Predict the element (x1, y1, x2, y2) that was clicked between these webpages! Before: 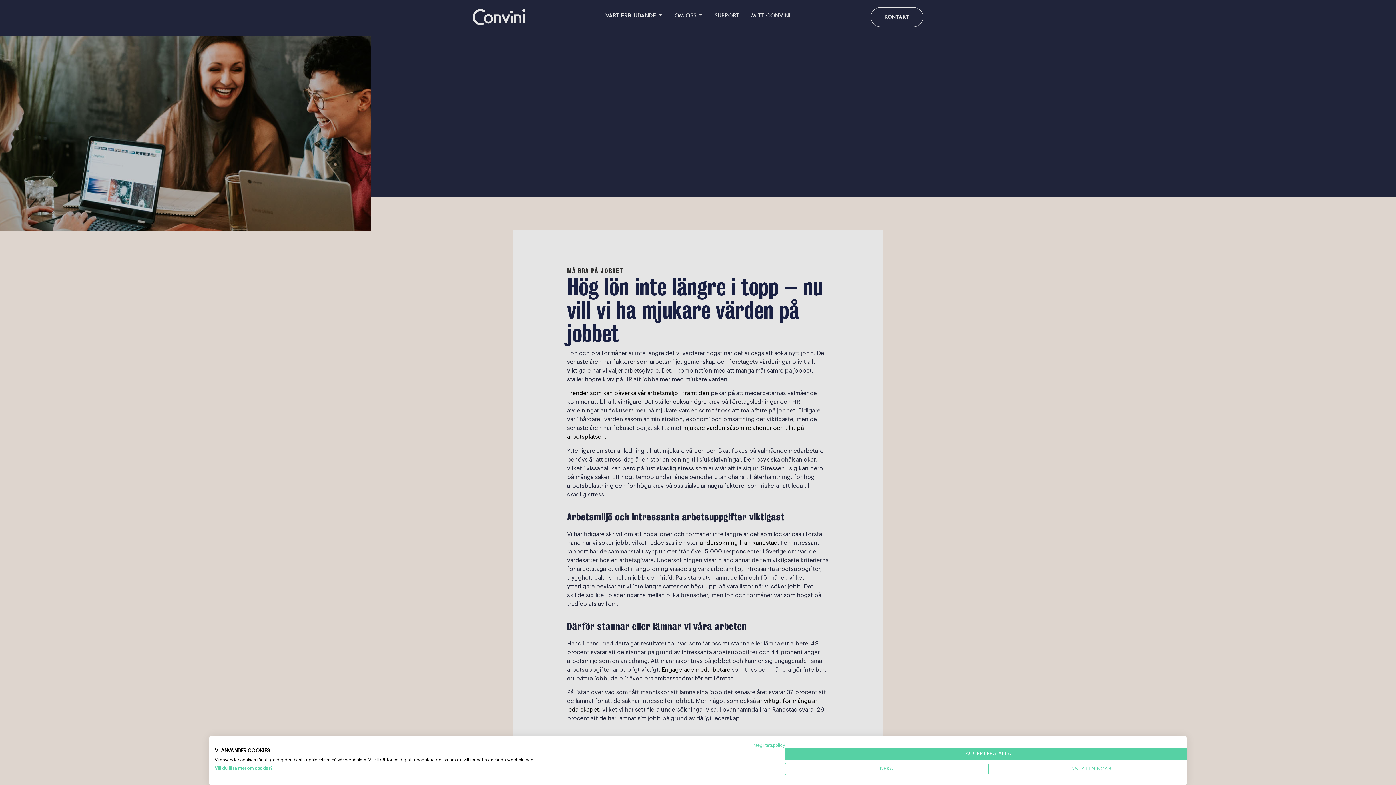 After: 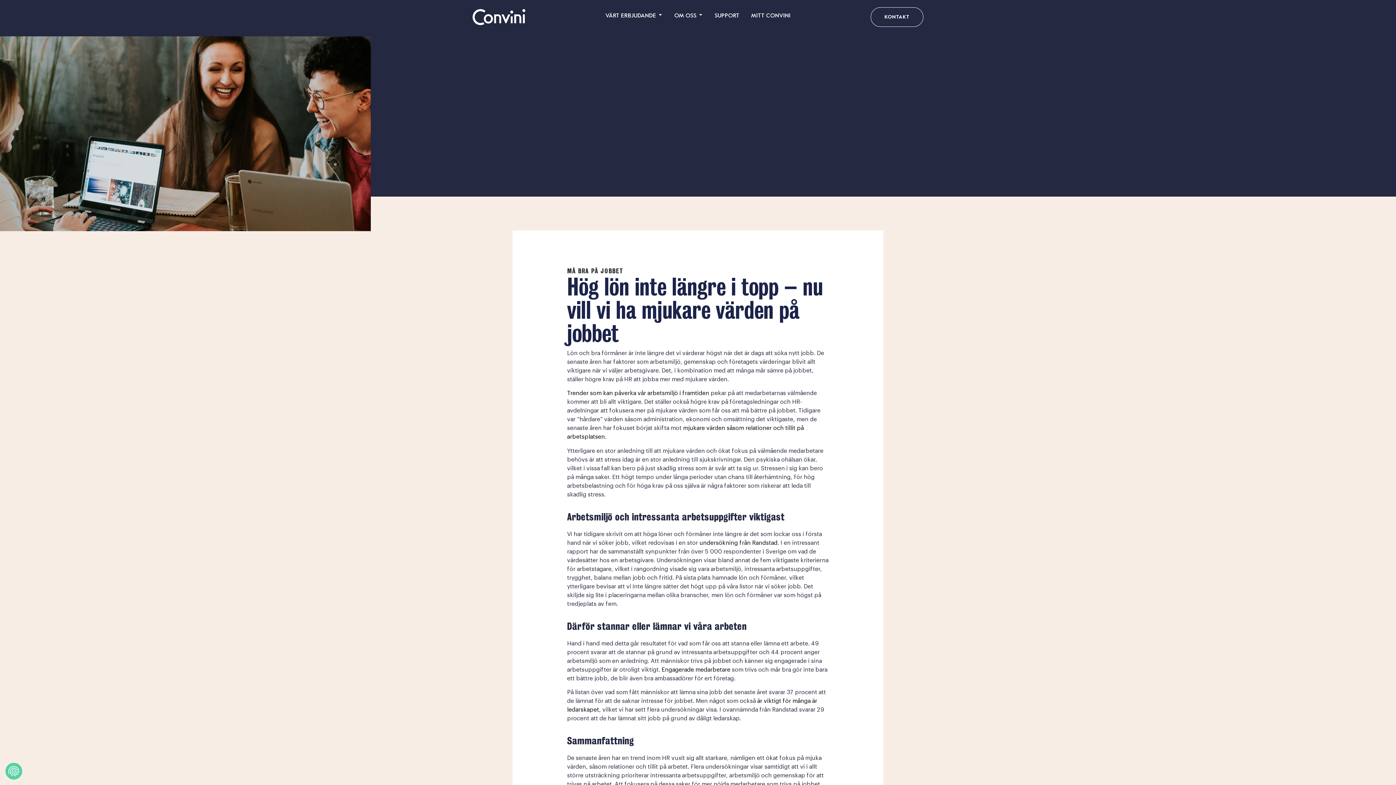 Action: bbox: (785, 748, 1192, 760) label: Acceptera alla cookies